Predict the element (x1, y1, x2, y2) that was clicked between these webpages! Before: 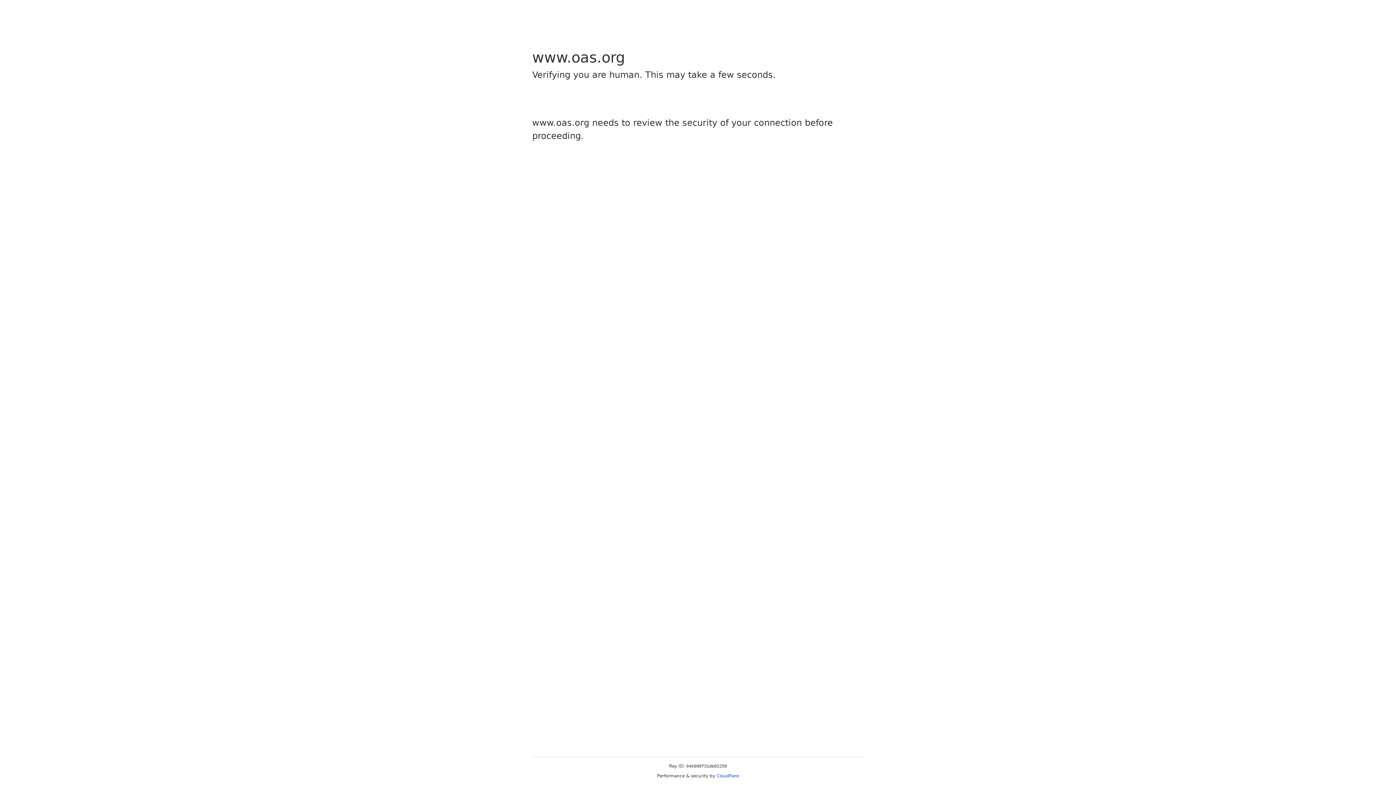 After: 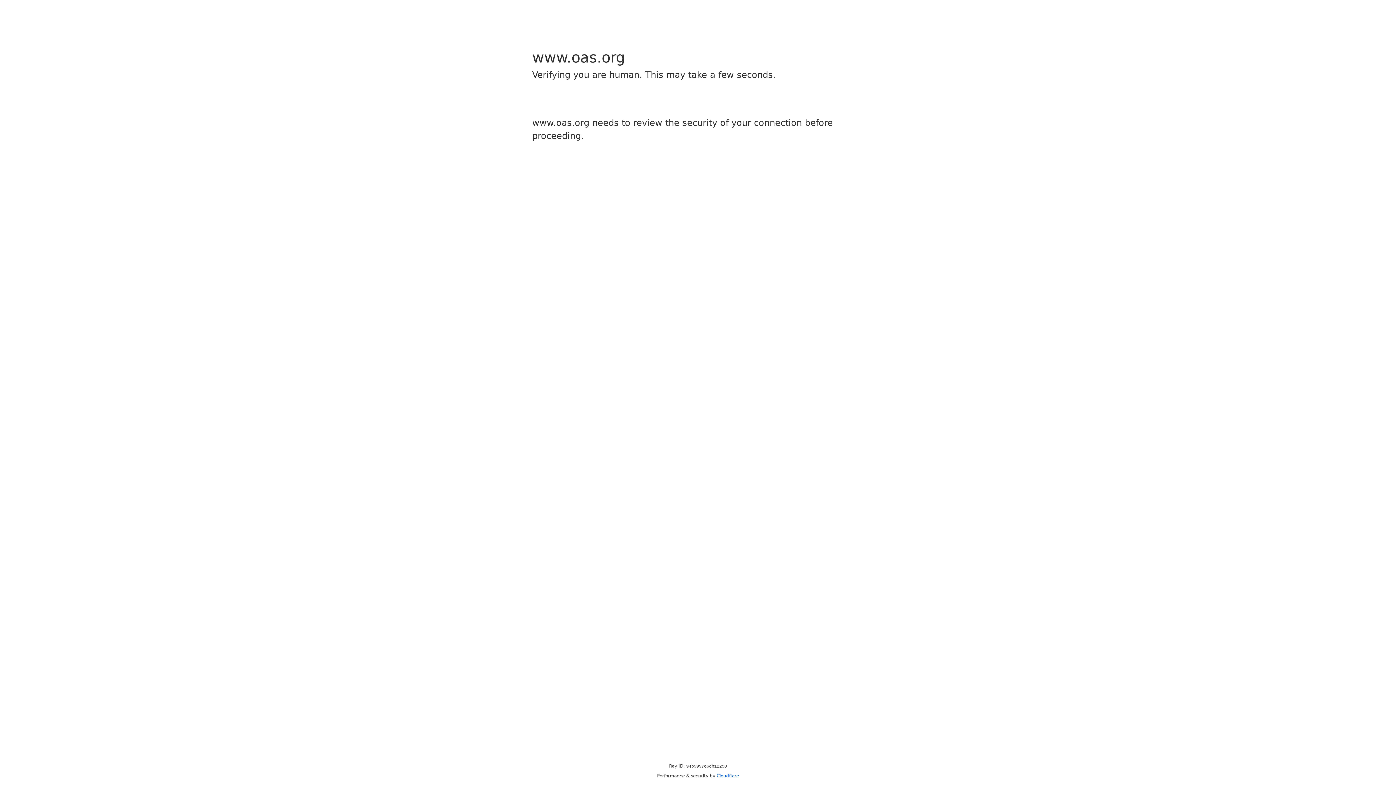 Action: label: Cloudflare bbox: (716, 773, 739, 778)